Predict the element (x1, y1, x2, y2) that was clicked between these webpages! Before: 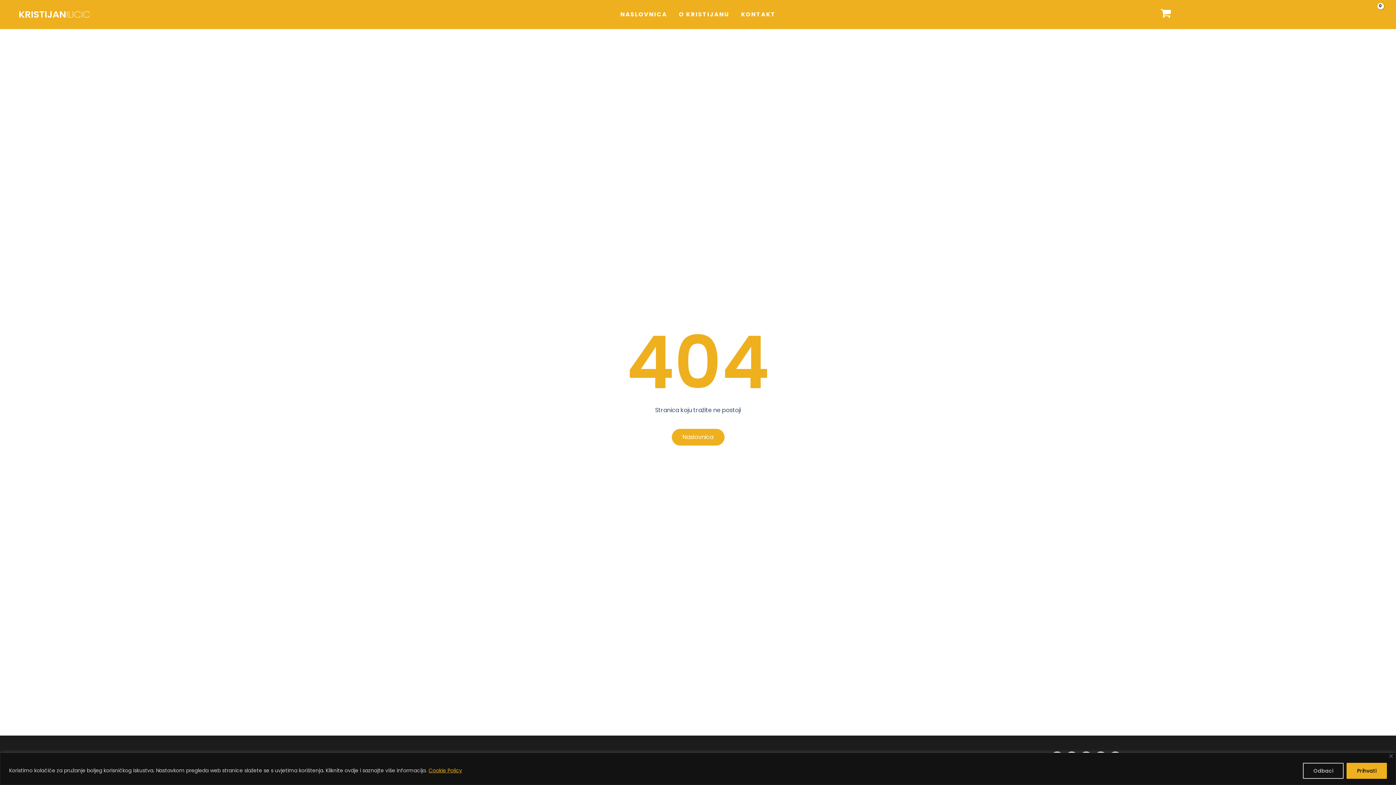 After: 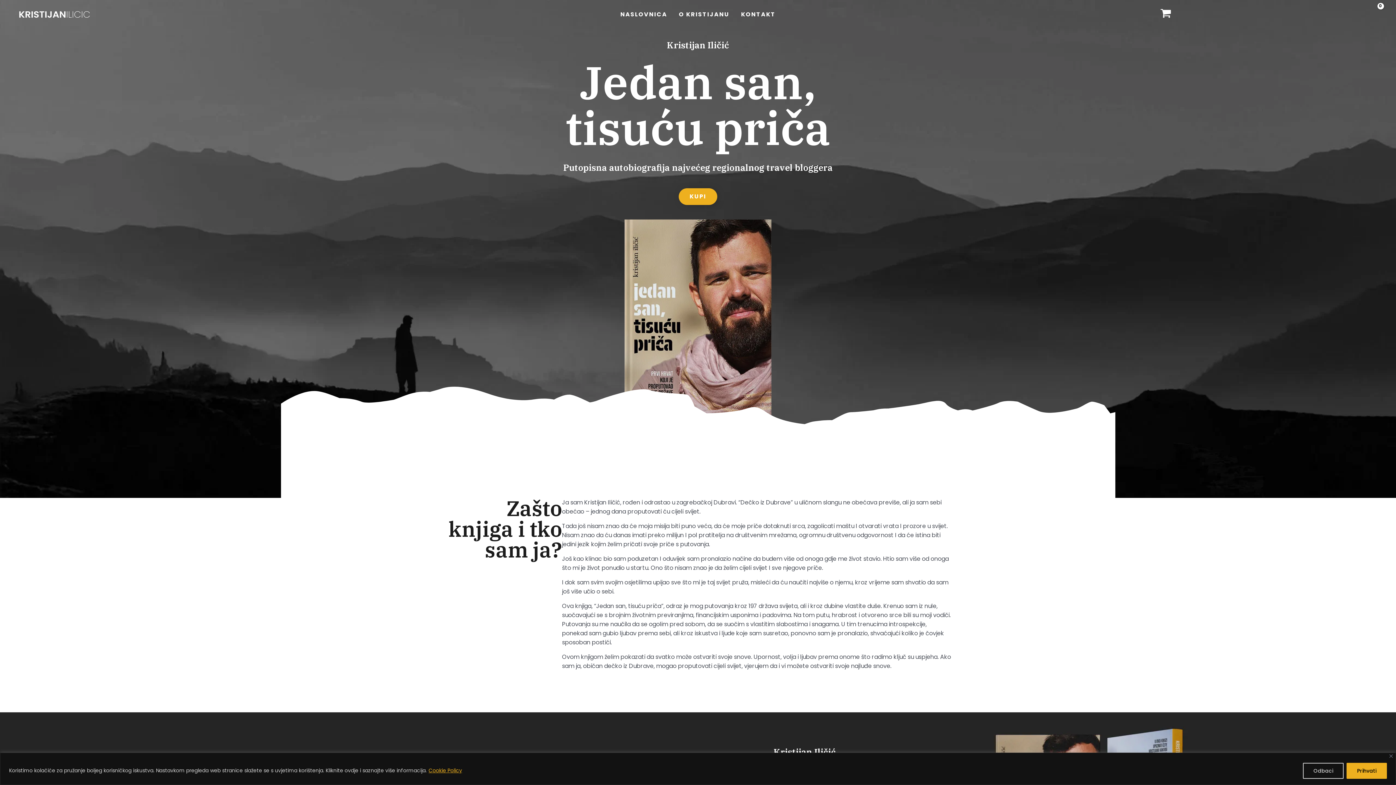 Action: bbox: (18, 10, 90, 18)